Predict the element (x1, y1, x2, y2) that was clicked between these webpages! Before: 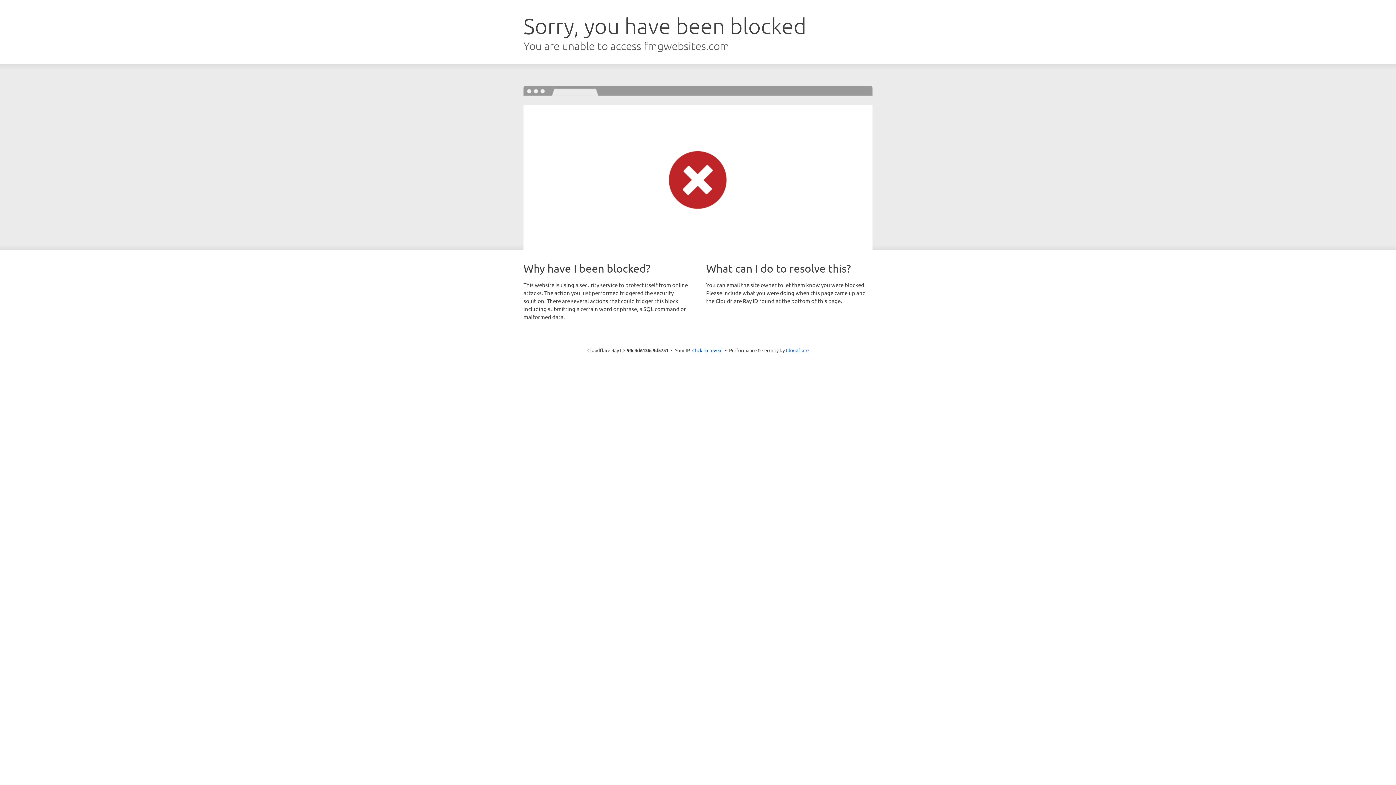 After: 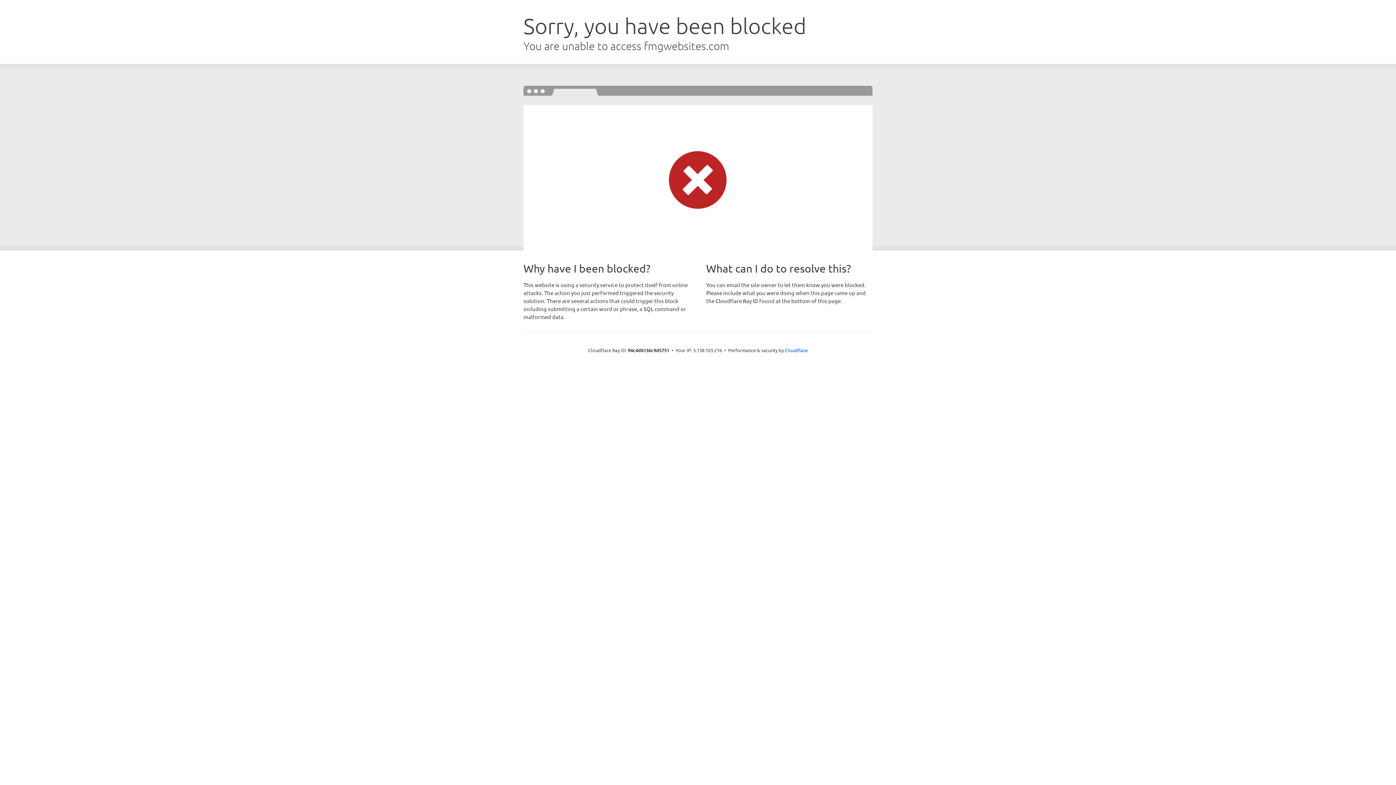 Action: label: Click to reveal bbox: (692, 346, 722, 353)